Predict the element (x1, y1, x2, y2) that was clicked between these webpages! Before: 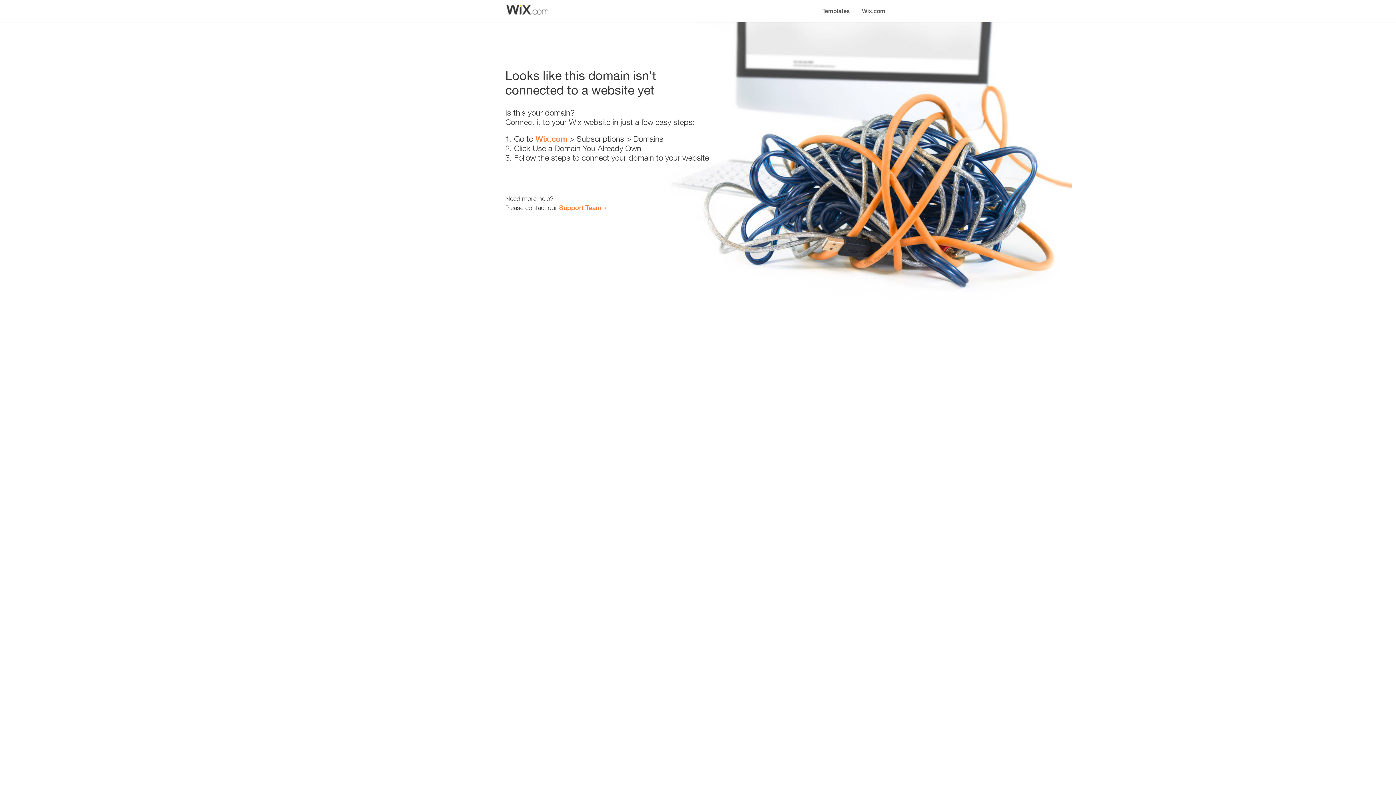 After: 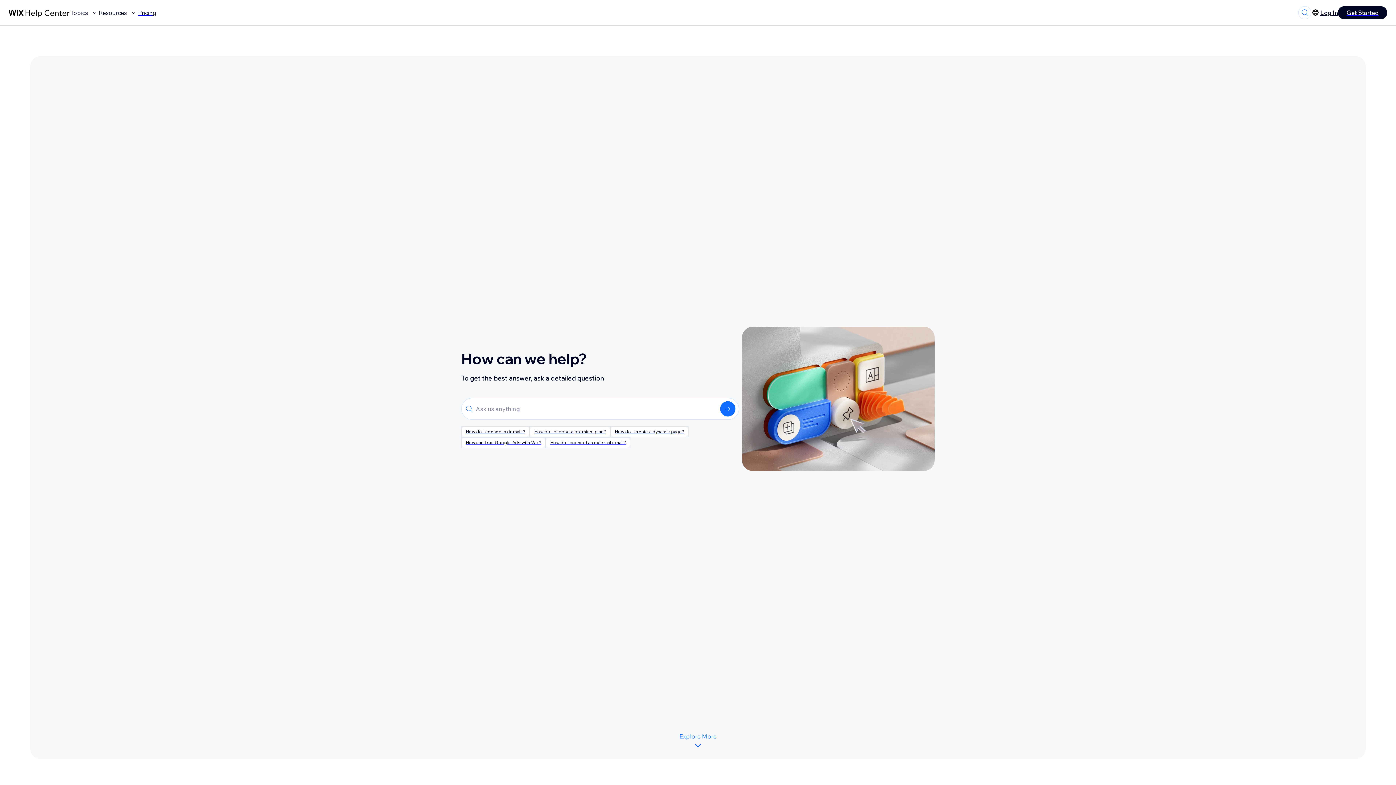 Action: label: Support Team bbox: (559, 203, 601, 211)